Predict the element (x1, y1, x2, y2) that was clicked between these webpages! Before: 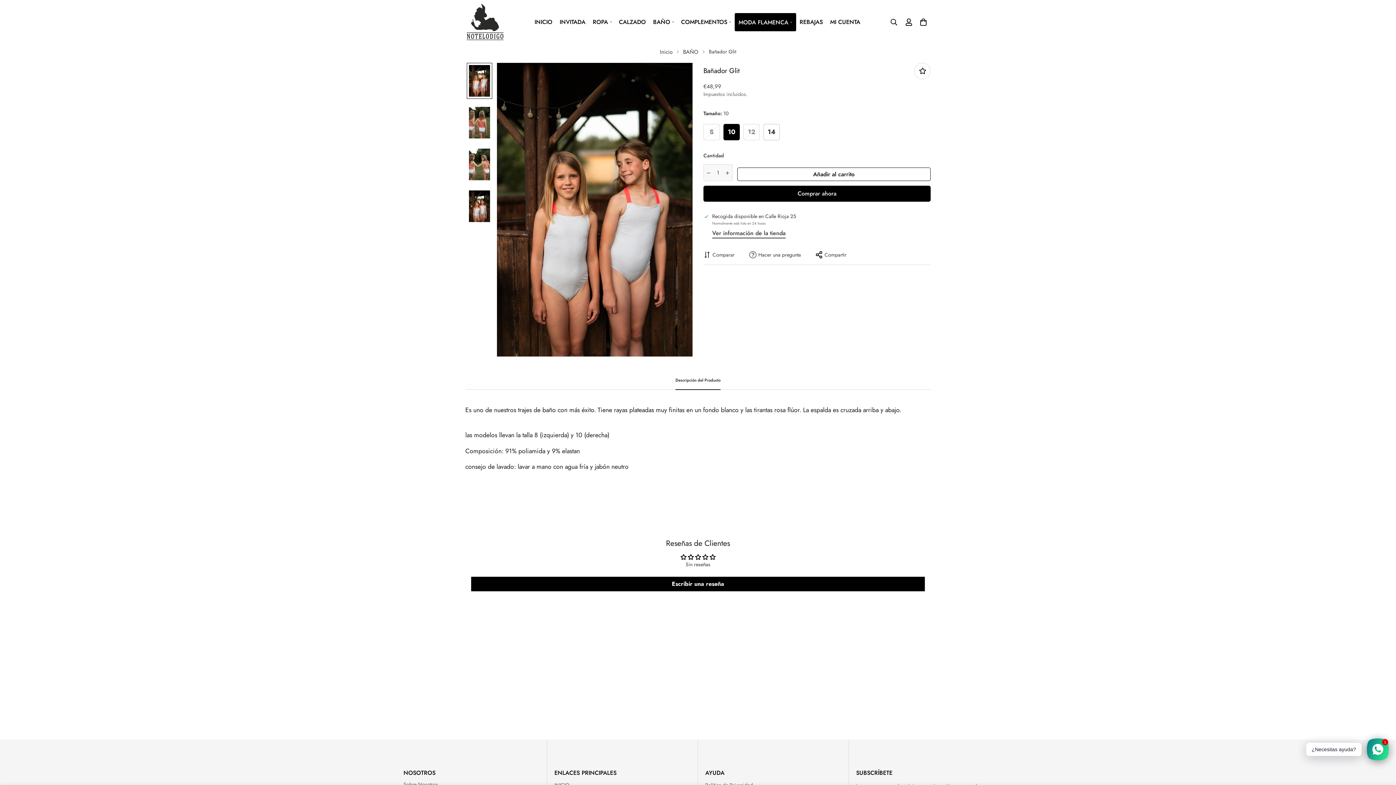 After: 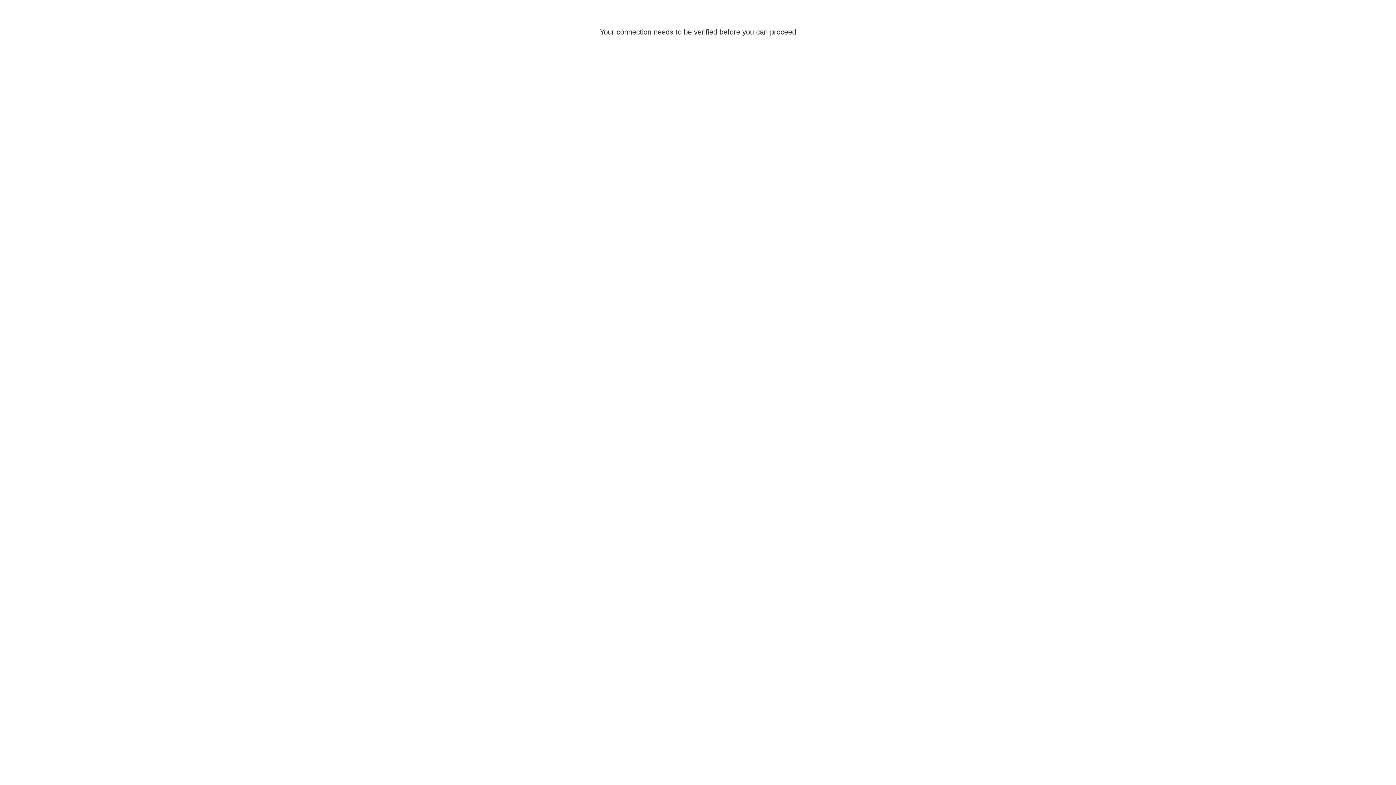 Action: bbox: (826, 13, 864, 30) label: MI CUENTA